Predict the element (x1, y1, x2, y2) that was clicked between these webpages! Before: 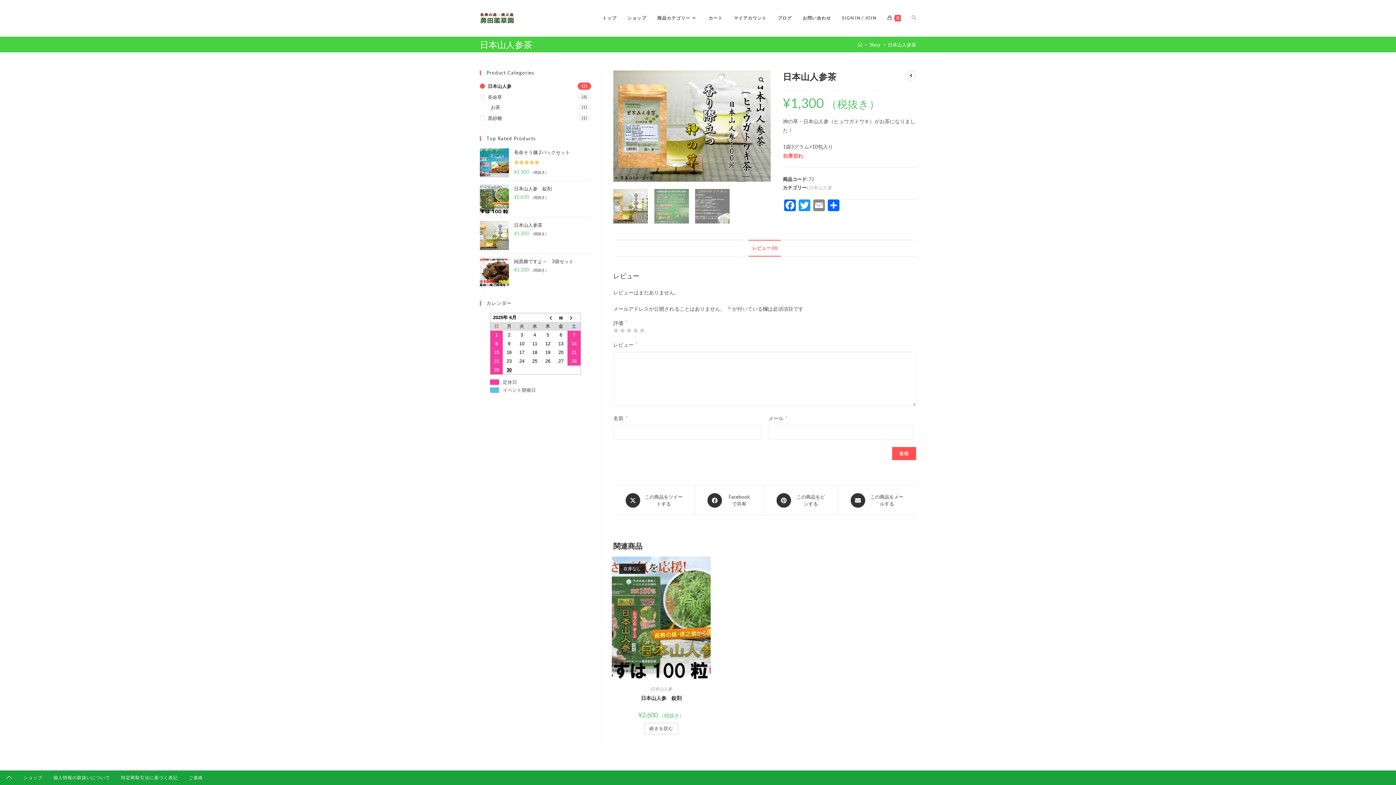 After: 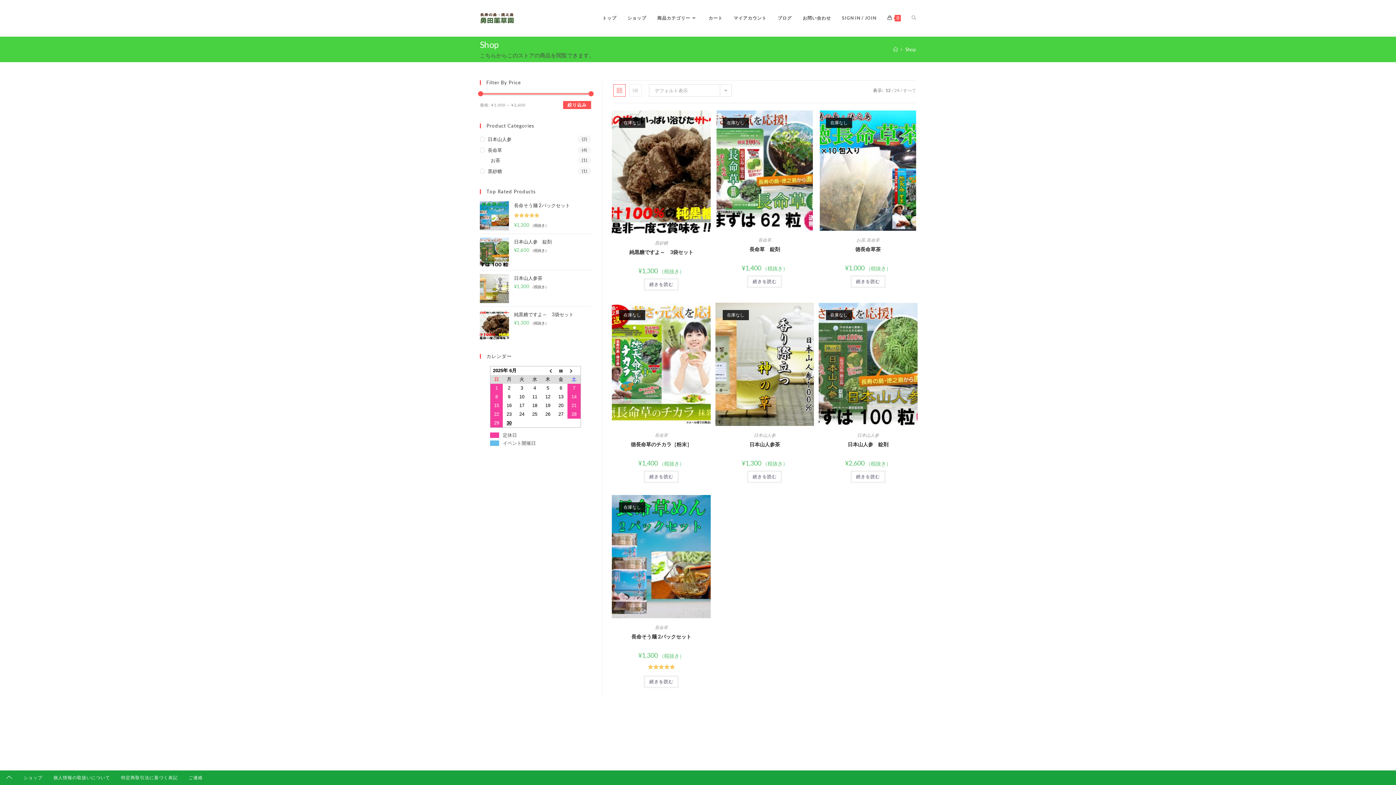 Action: bbox: (869, 41, 880, 47) label: Shop